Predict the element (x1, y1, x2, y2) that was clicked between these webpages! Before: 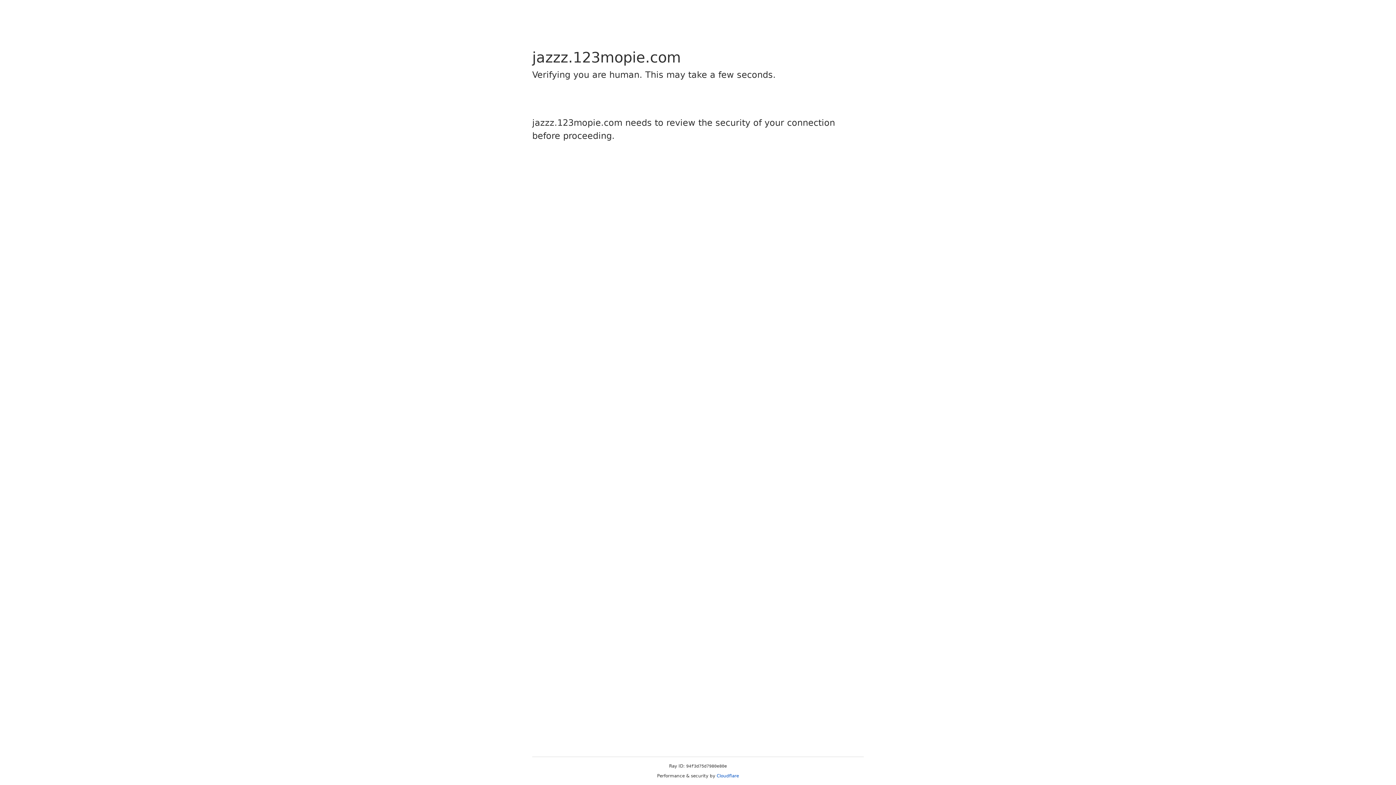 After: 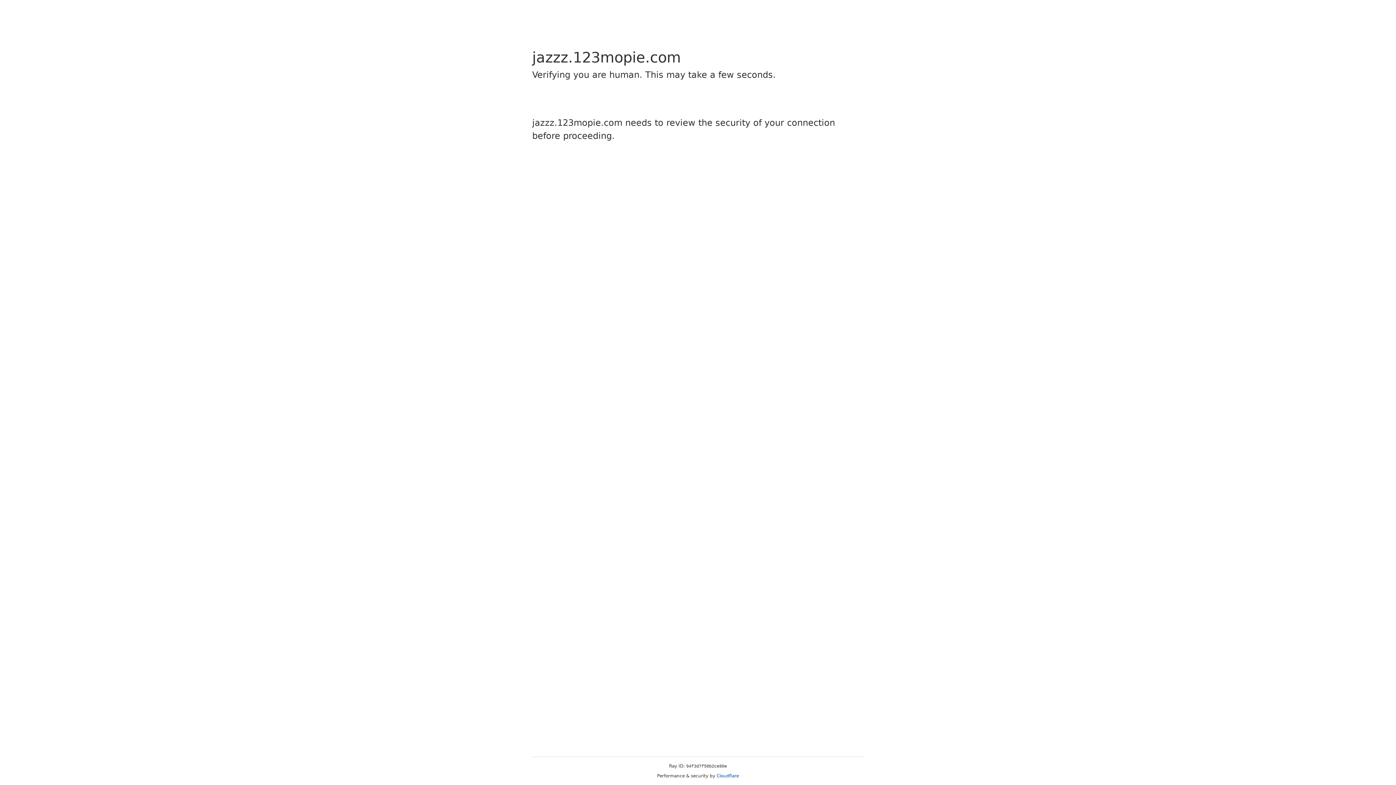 Action: label: Cloudflare bbox: (716, 773, 739, 778)